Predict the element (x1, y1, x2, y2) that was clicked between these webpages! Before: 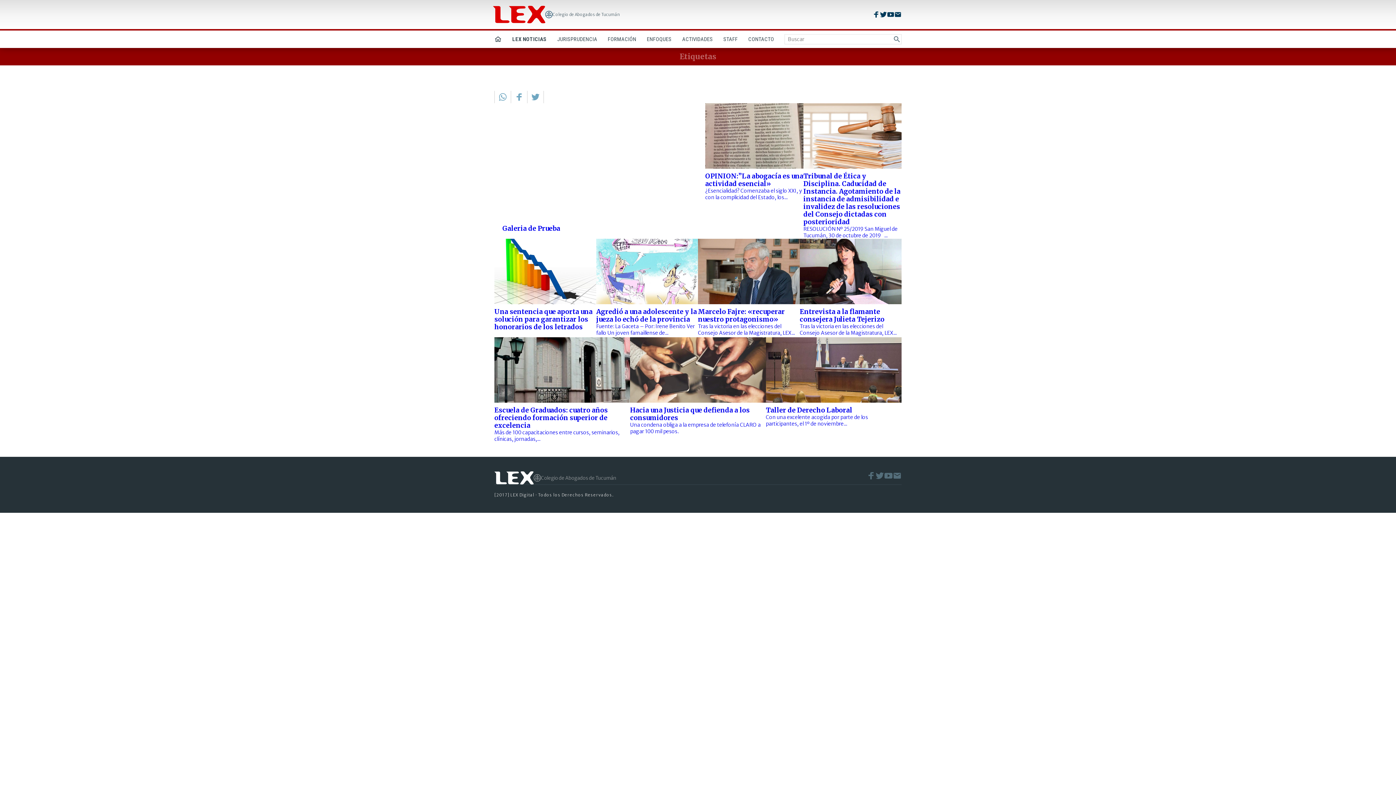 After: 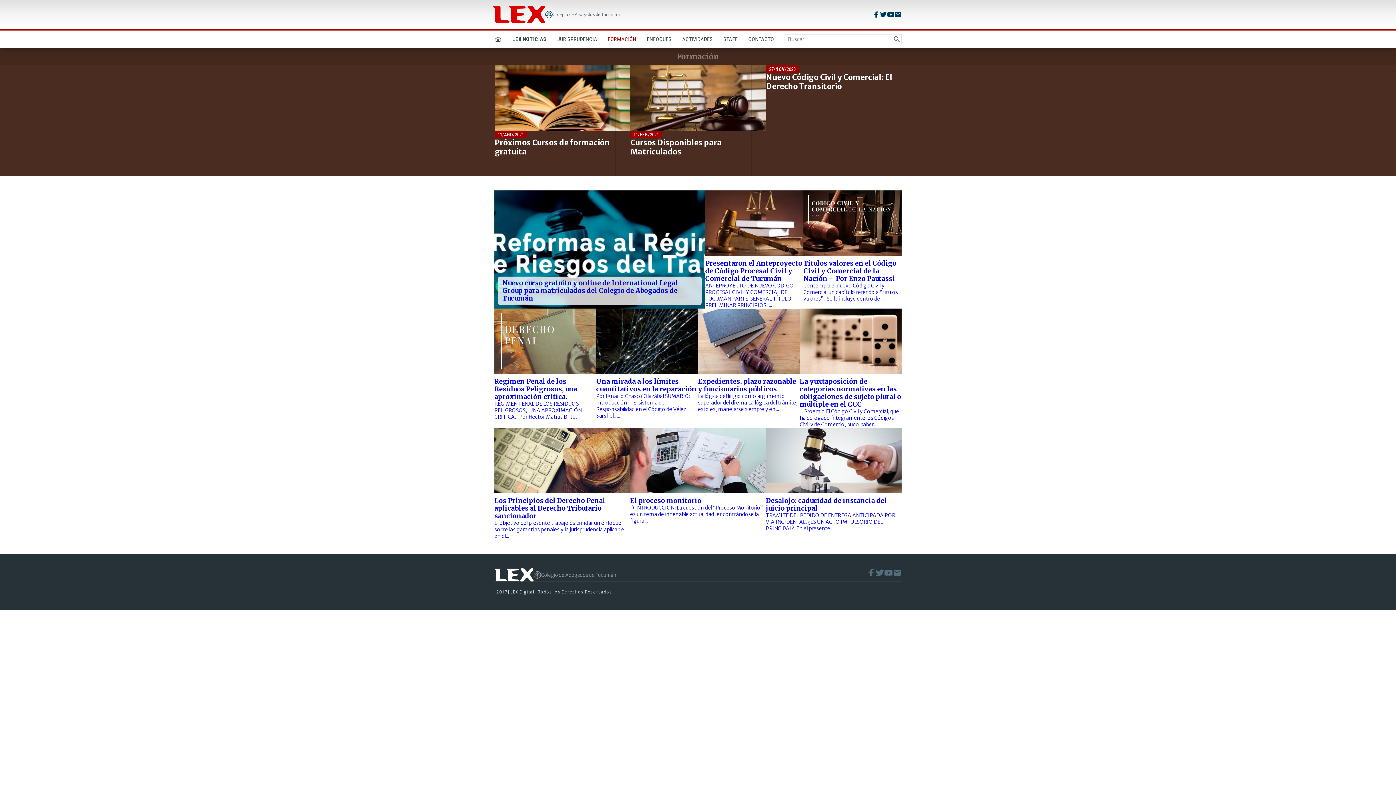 Action: label: FORMACIÓN bbox: (607, 35, 647, 42)